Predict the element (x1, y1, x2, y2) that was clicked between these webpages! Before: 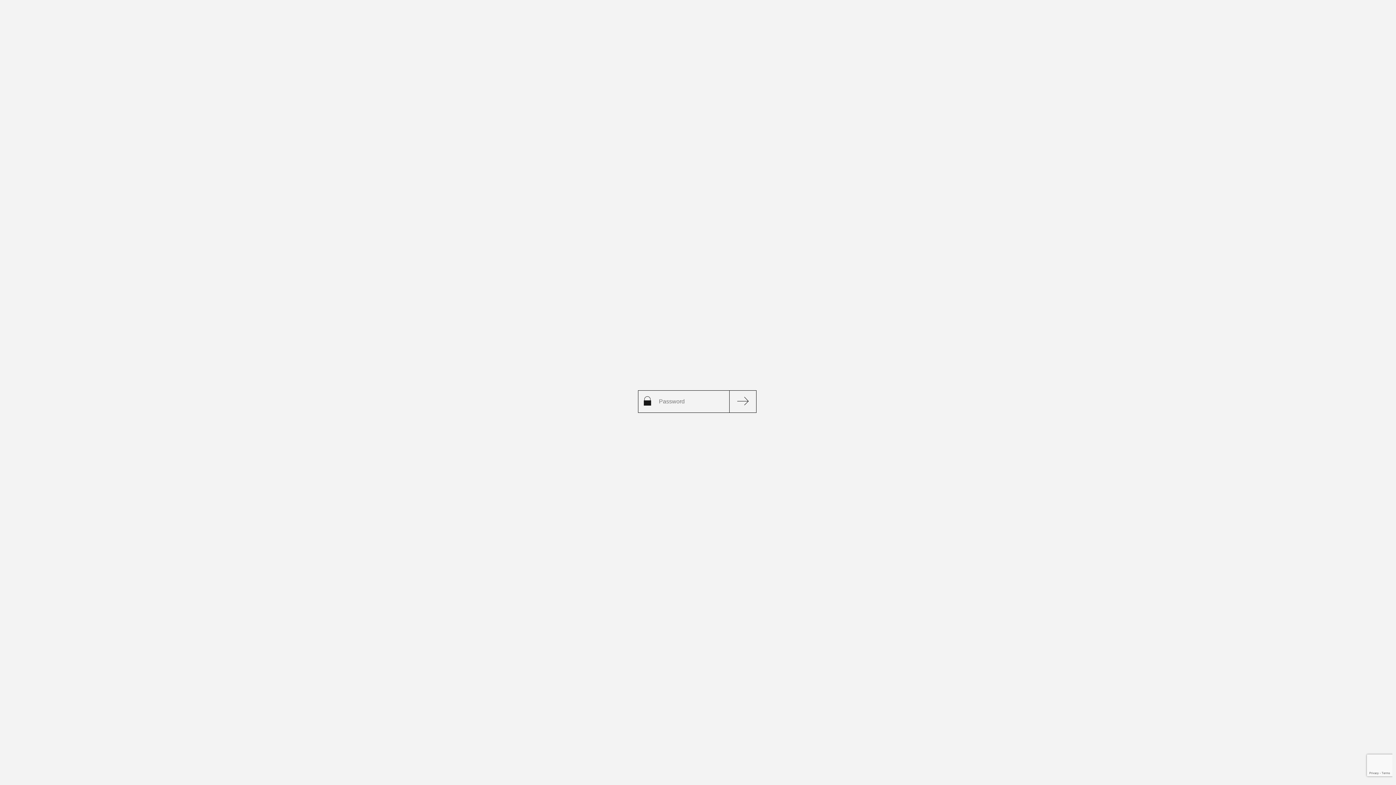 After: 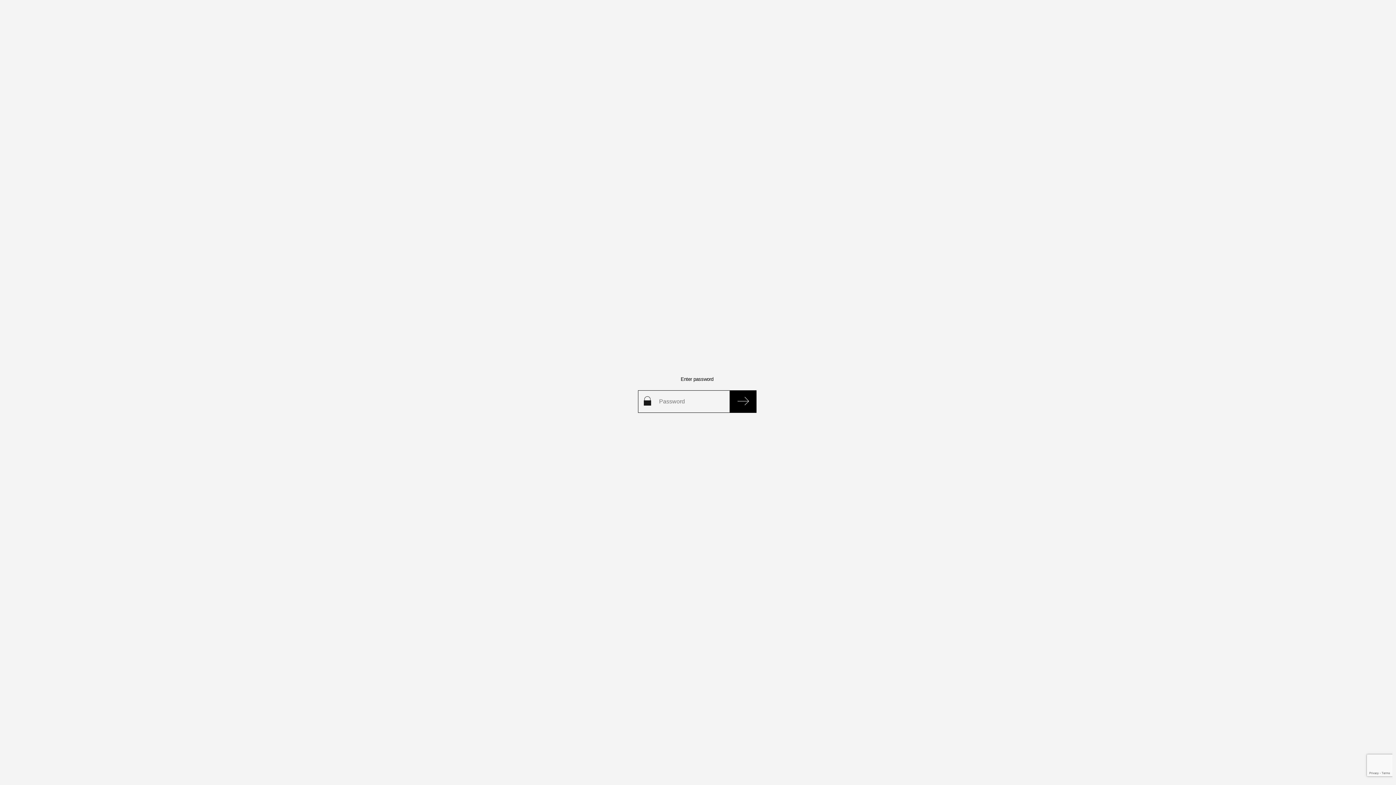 Action: bbox: (729, 390, 756, 412)